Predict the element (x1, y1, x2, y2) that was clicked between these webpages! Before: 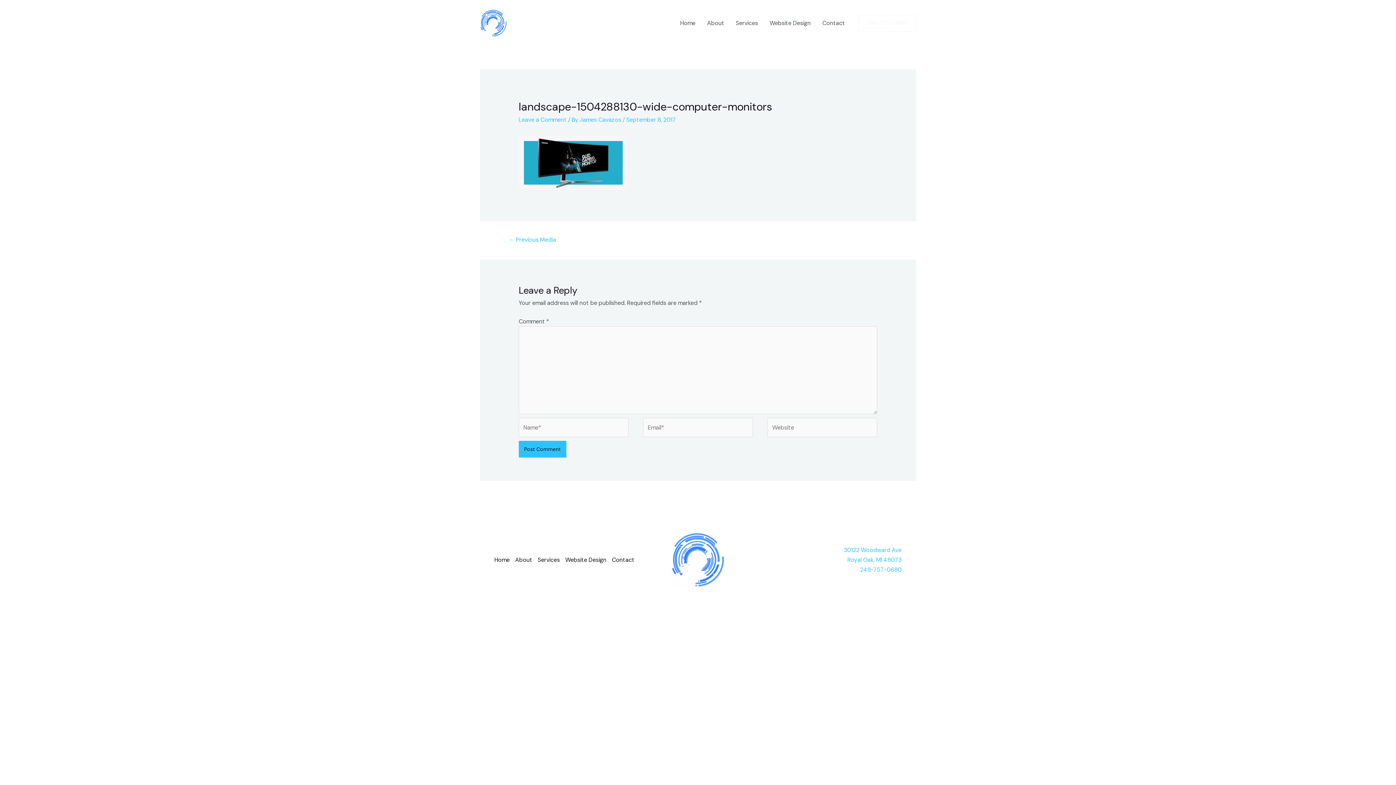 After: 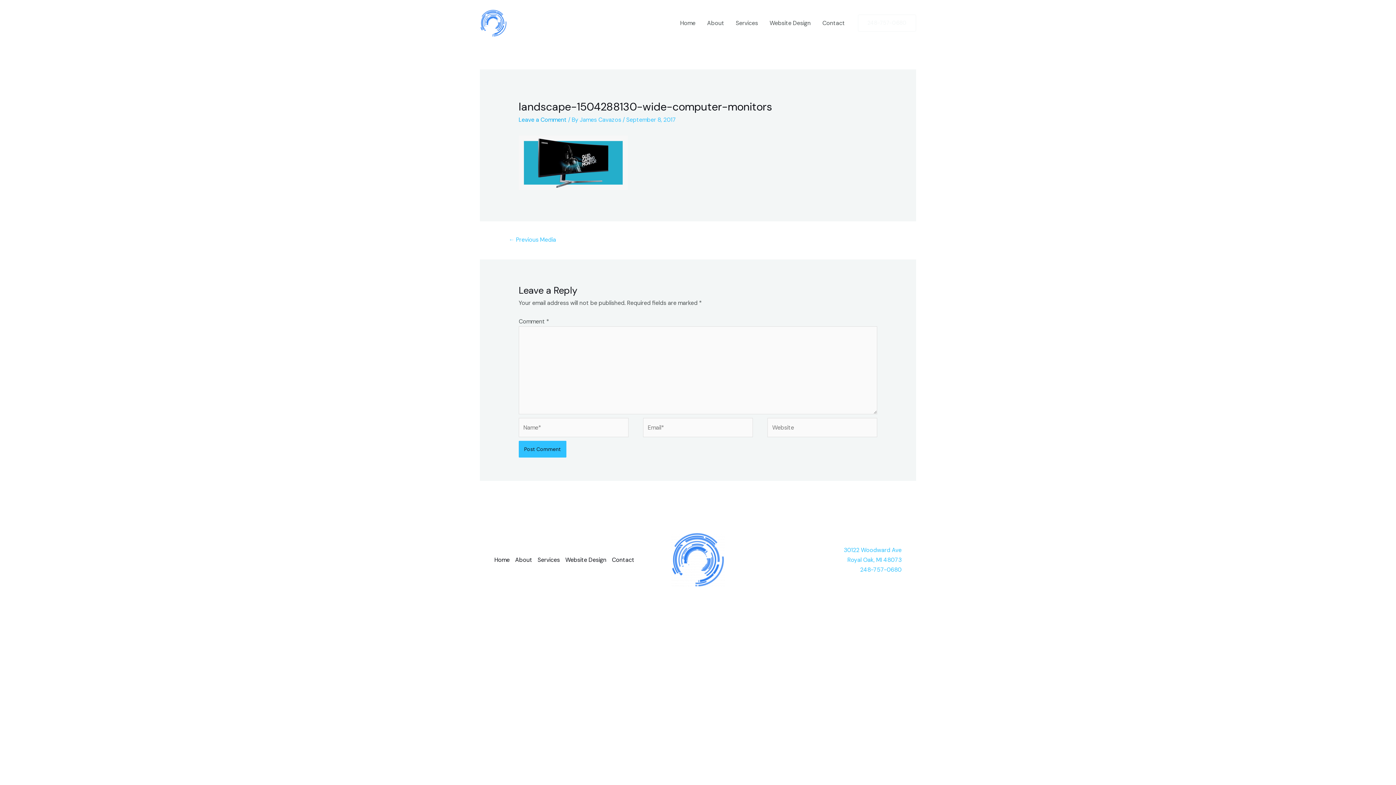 Action: label: Leave a Comment bbox: (518, 116, 566, 123)